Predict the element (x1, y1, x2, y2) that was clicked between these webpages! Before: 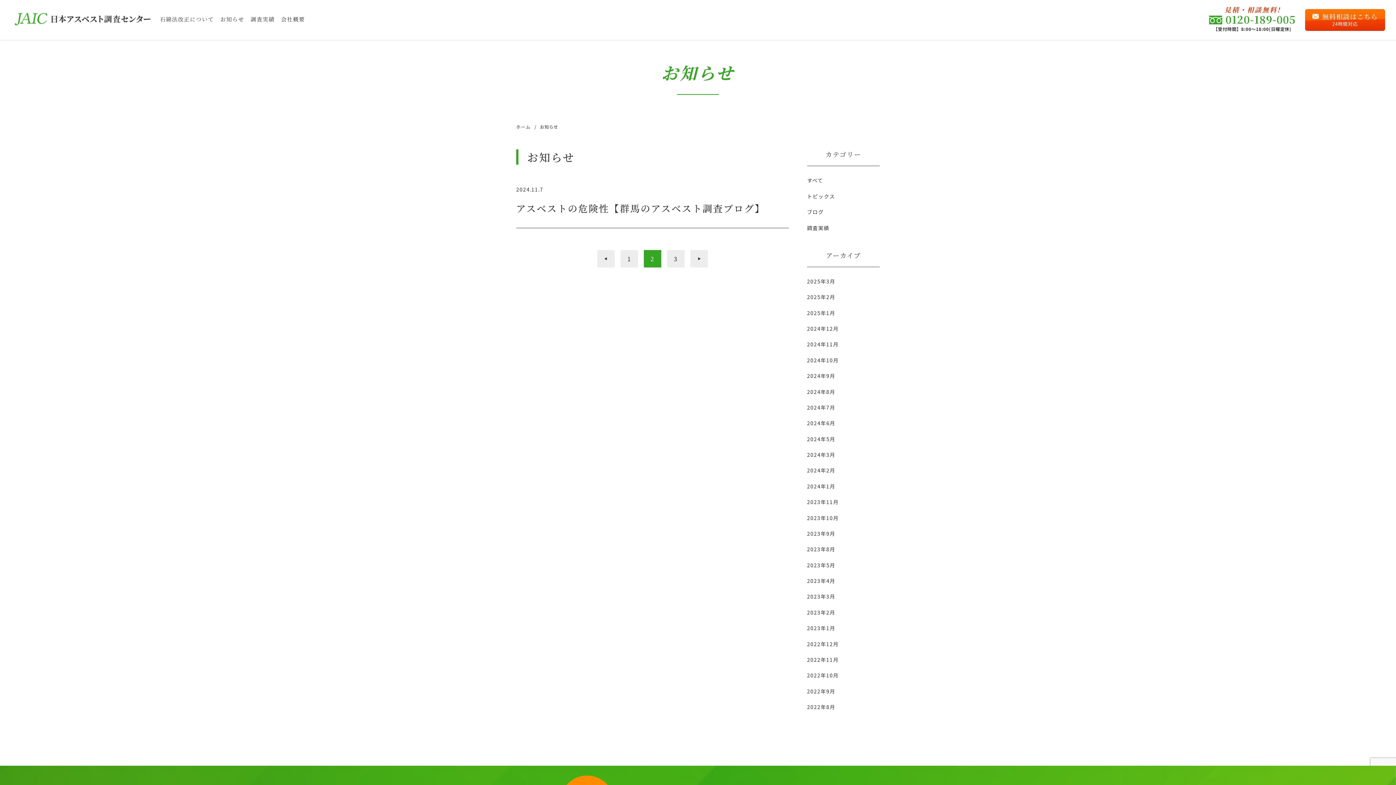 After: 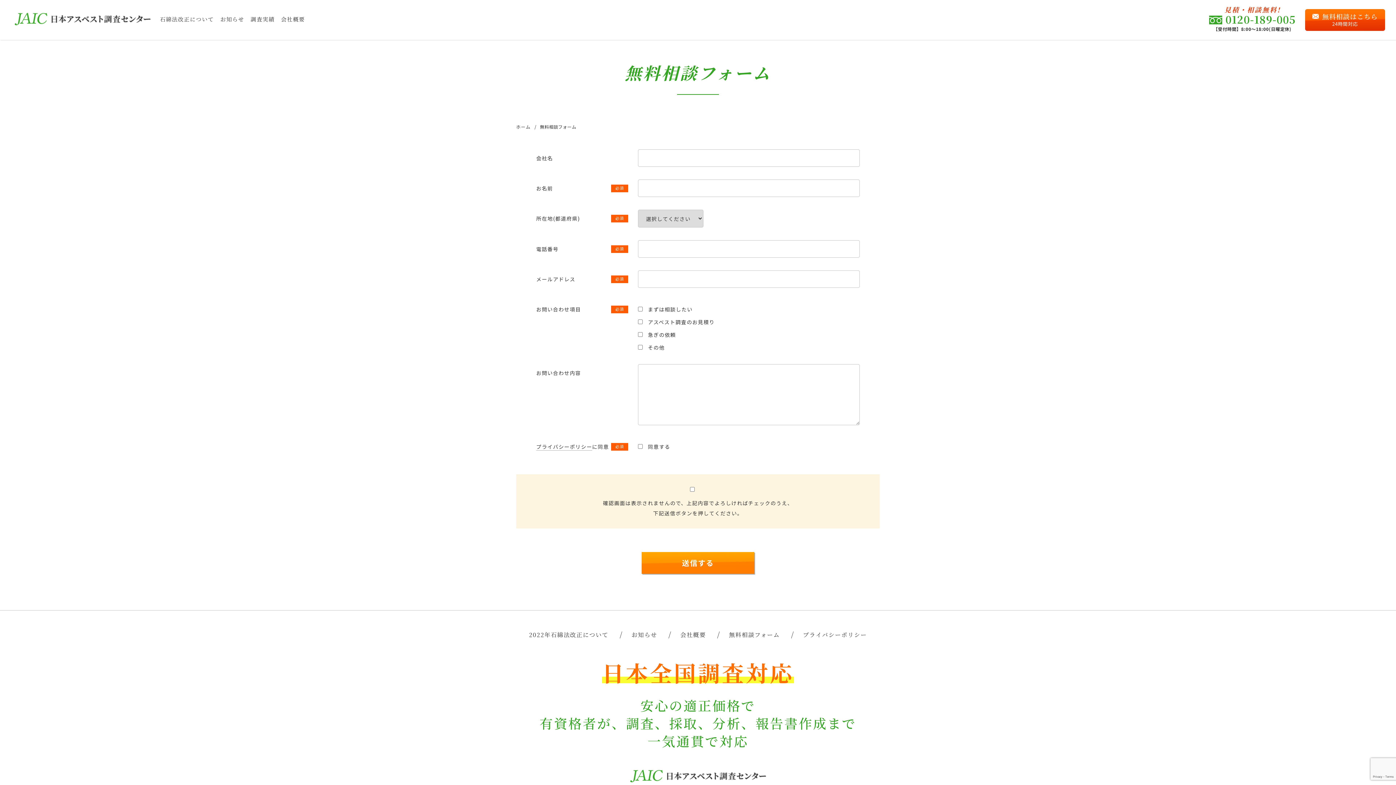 Action: label: 無料相談はこちら
24時間対応 bbox: (1305, 9, 1385, 30)